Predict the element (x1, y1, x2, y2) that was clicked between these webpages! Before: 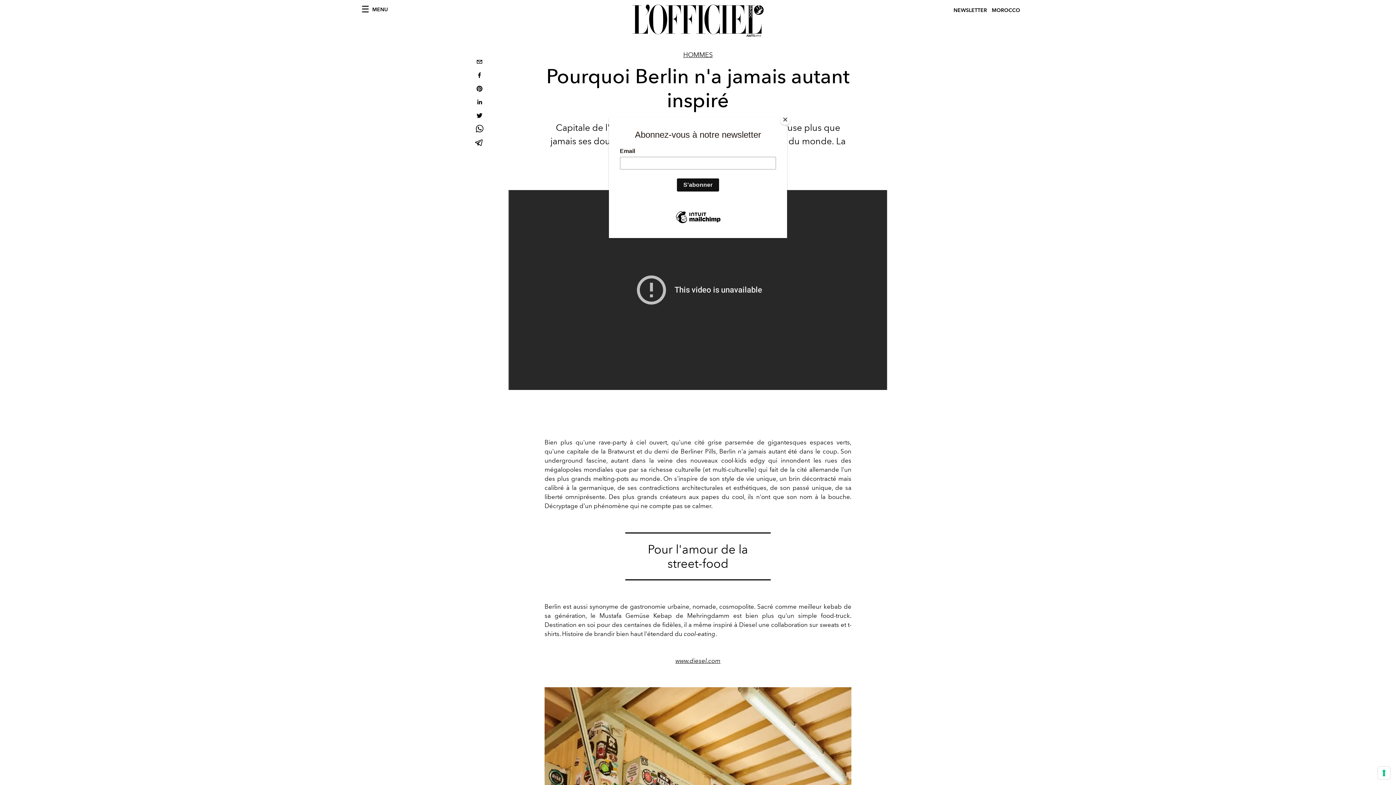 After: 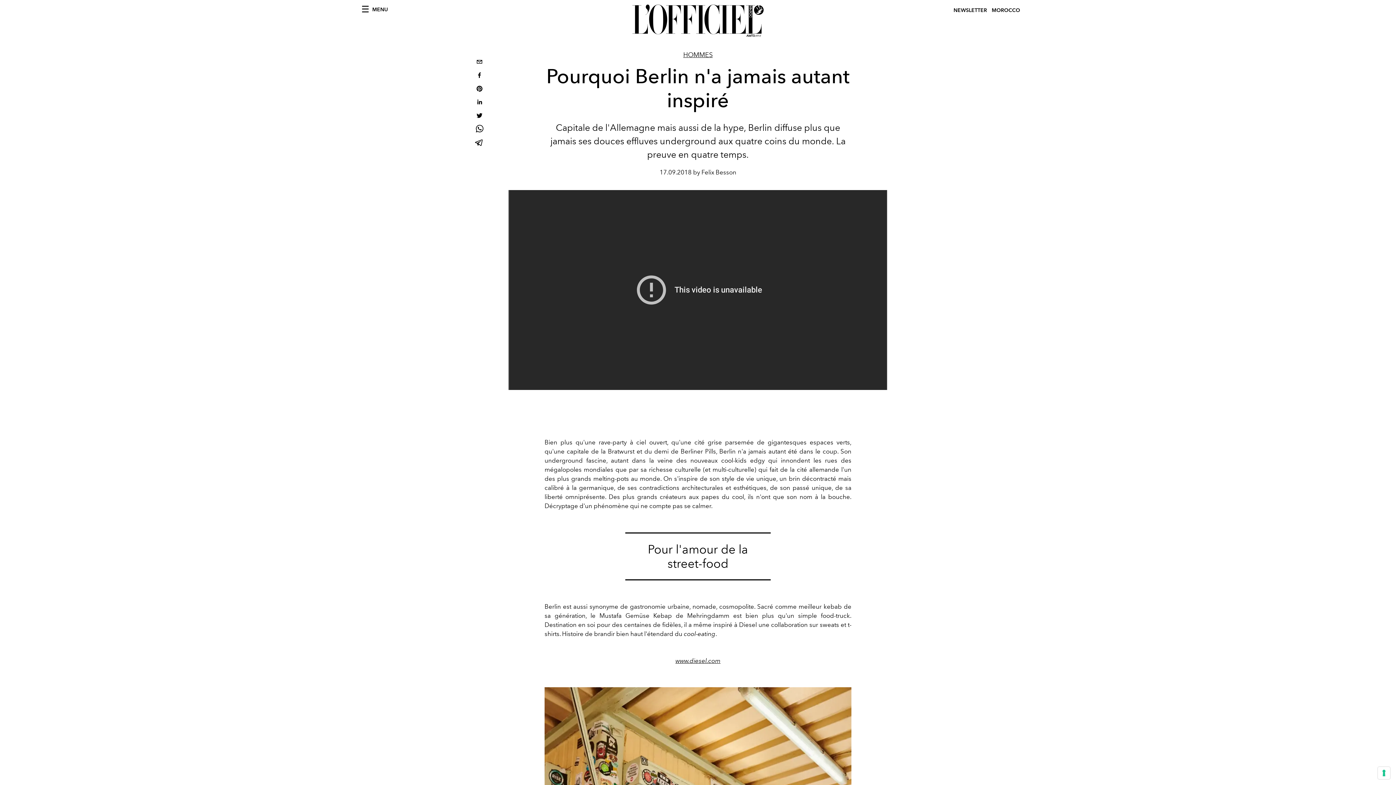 Action: label: Close bbox: (780, 114, 790, 125)